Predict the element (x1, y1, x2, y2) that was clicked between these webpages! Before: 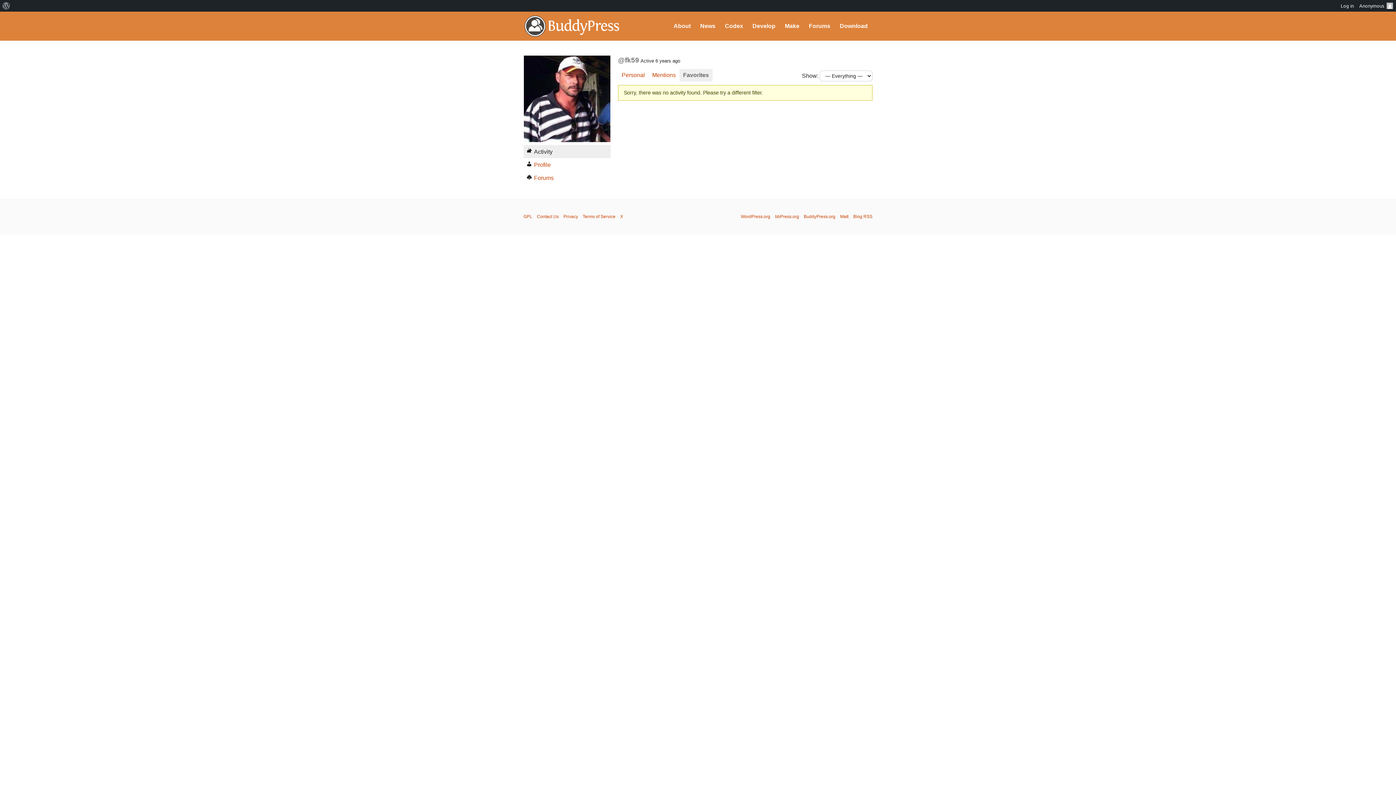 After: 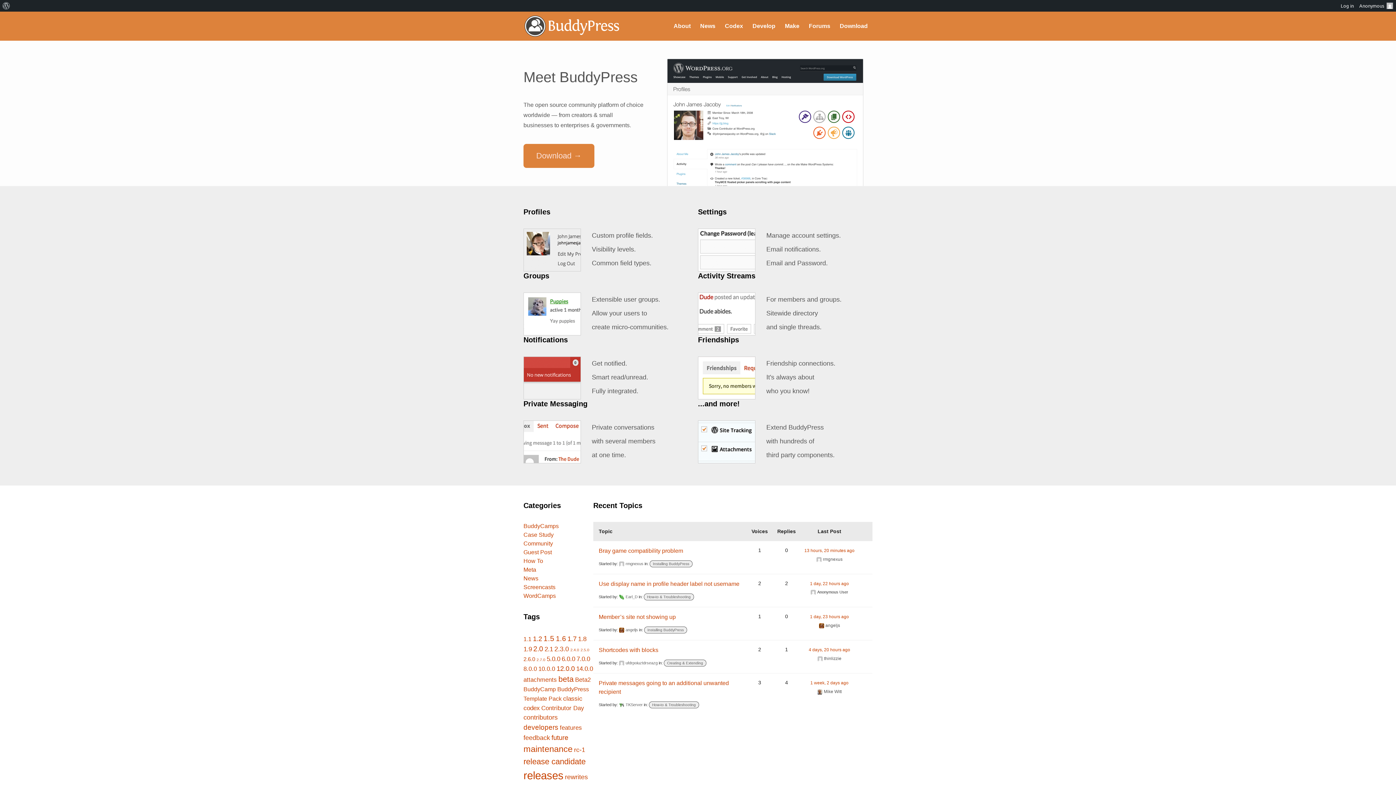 Action: bbox: (523, 11, 621, 40) label: BuddyPress.org